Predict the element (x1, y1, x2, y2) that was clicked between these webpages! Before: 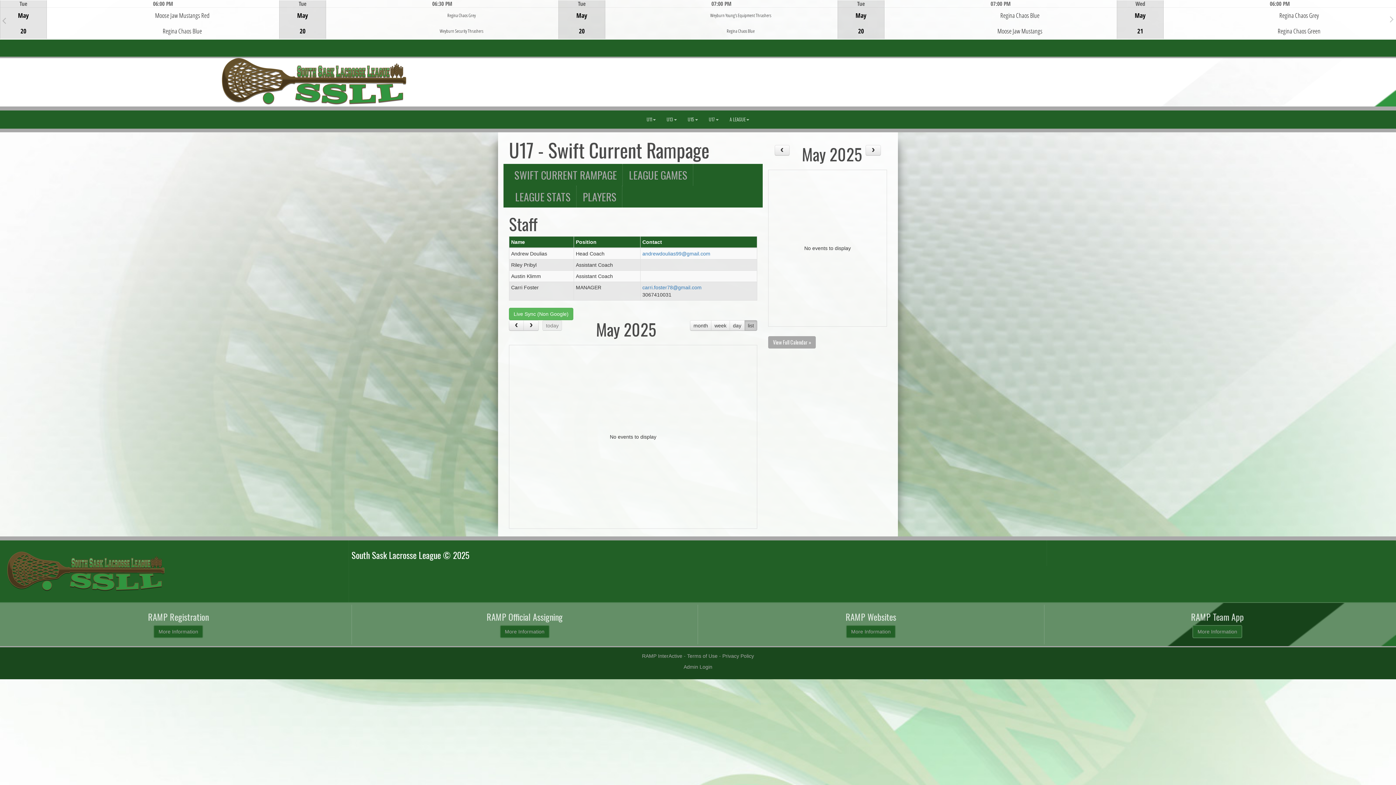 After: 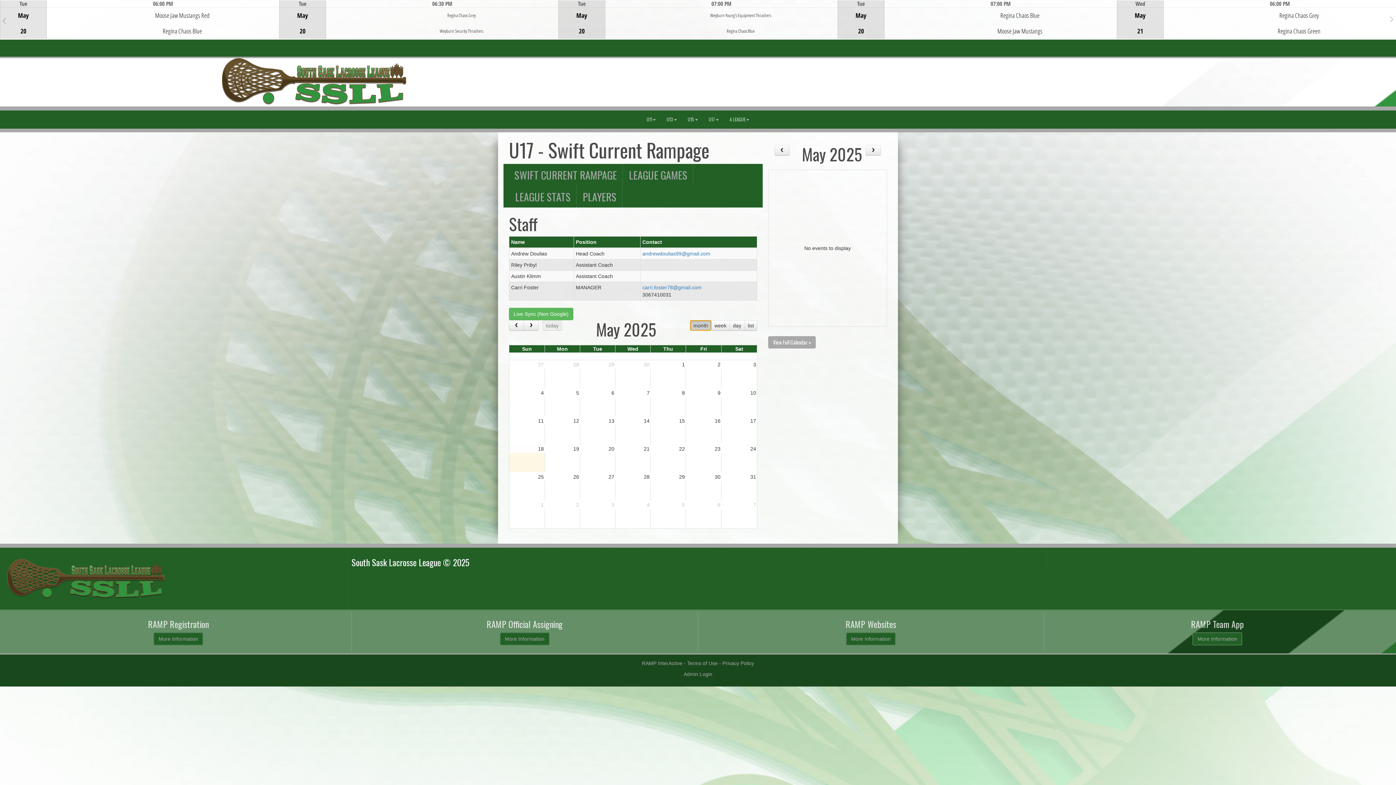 Action: bbox: (690, 320, 711, 331) label: month